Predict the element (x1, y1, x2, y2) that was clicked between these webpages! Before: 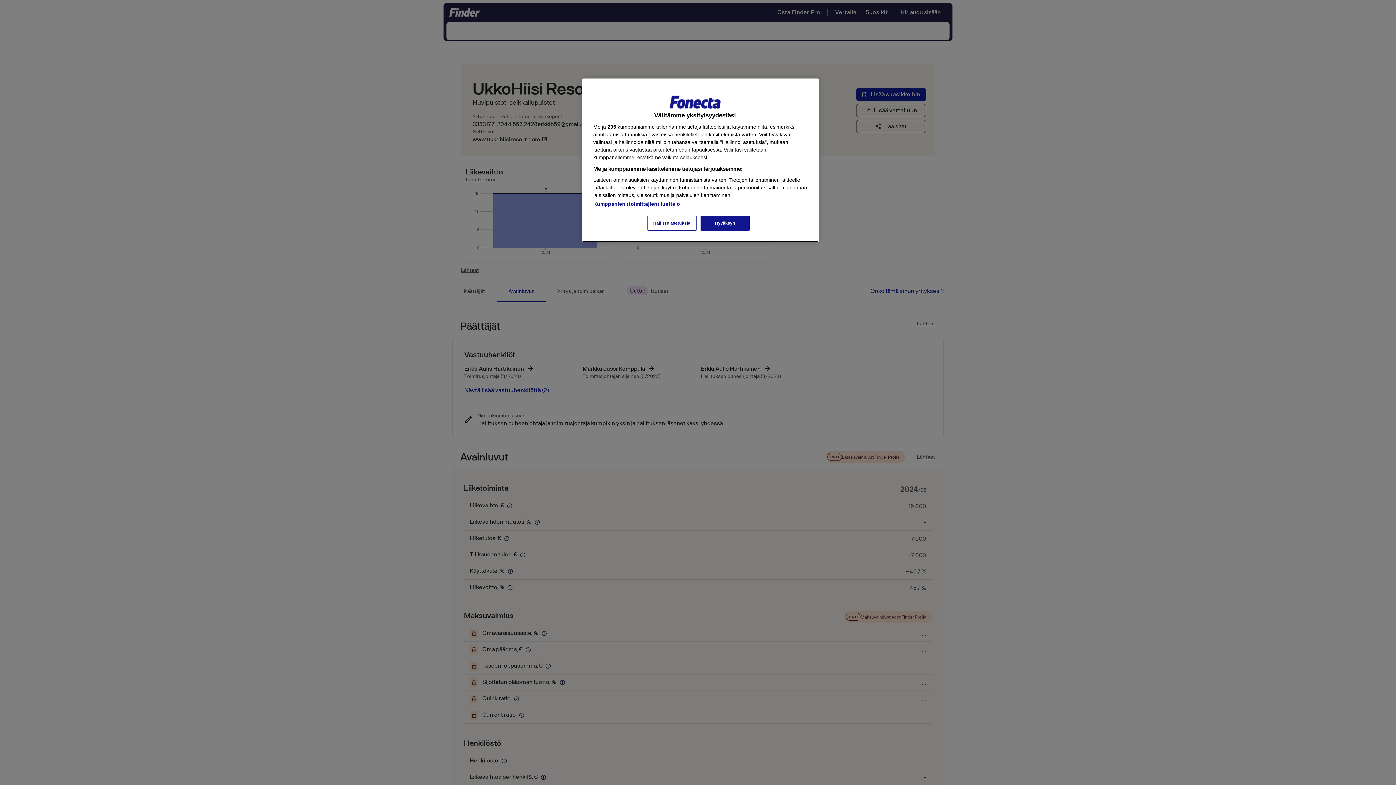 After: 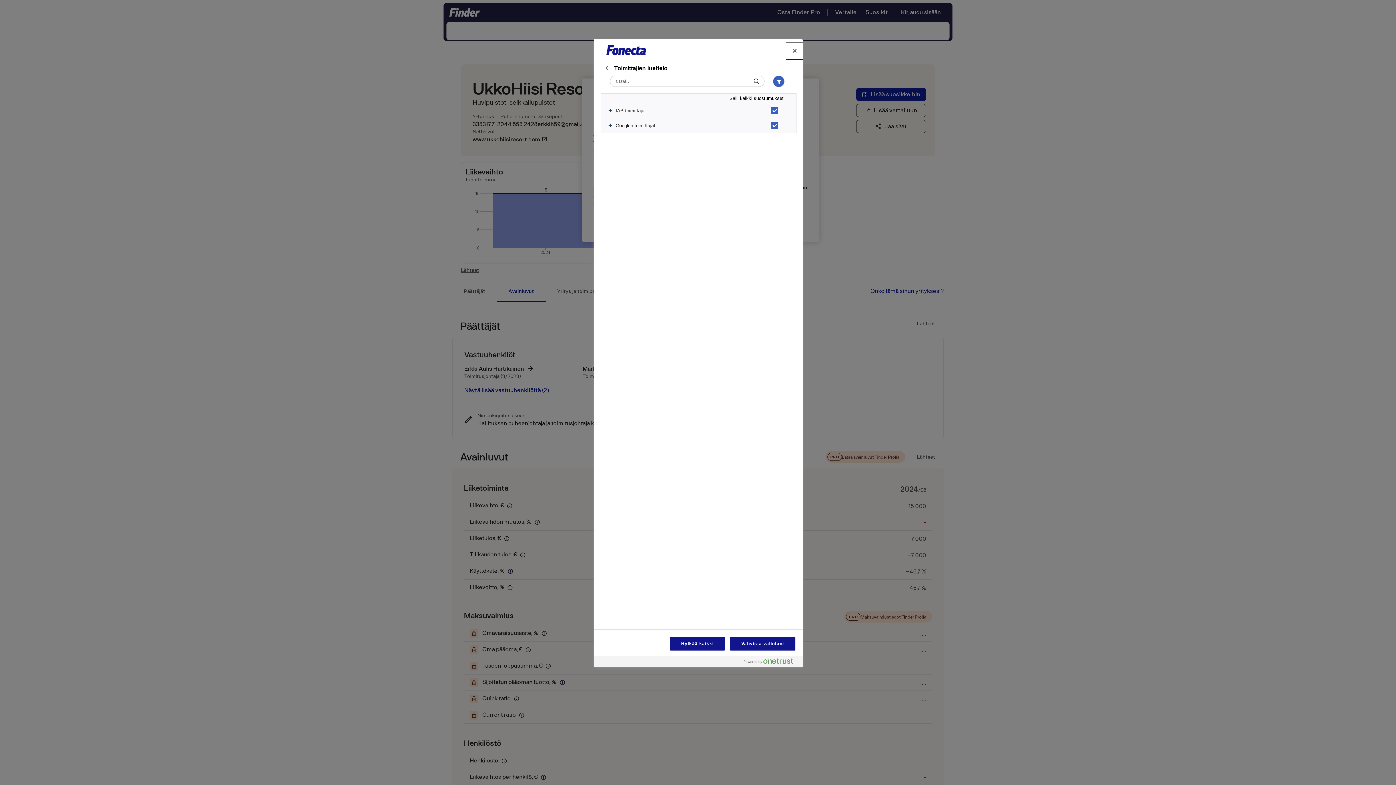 Action: label: Kumppanien (toimittajien) luettelo bbox: (593, 201, 680, 206)